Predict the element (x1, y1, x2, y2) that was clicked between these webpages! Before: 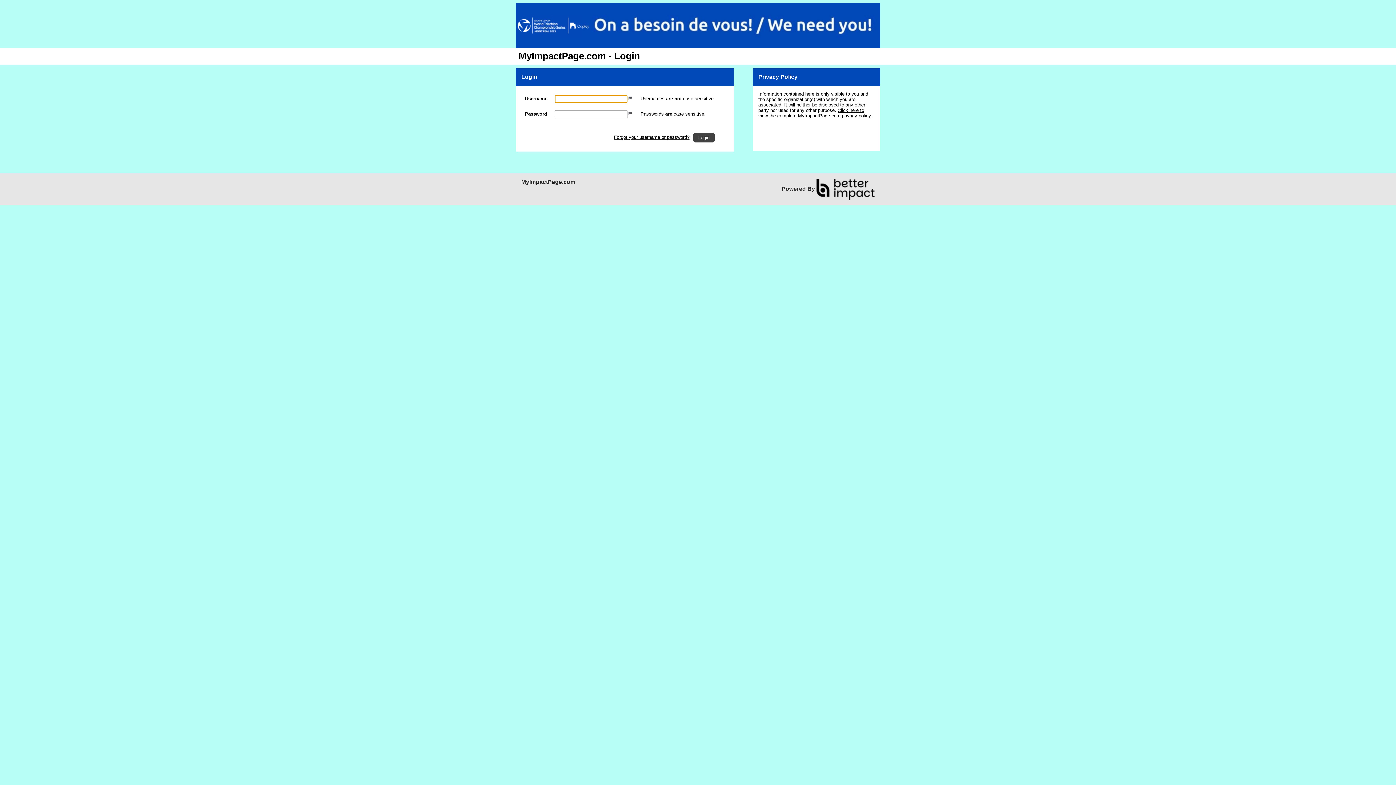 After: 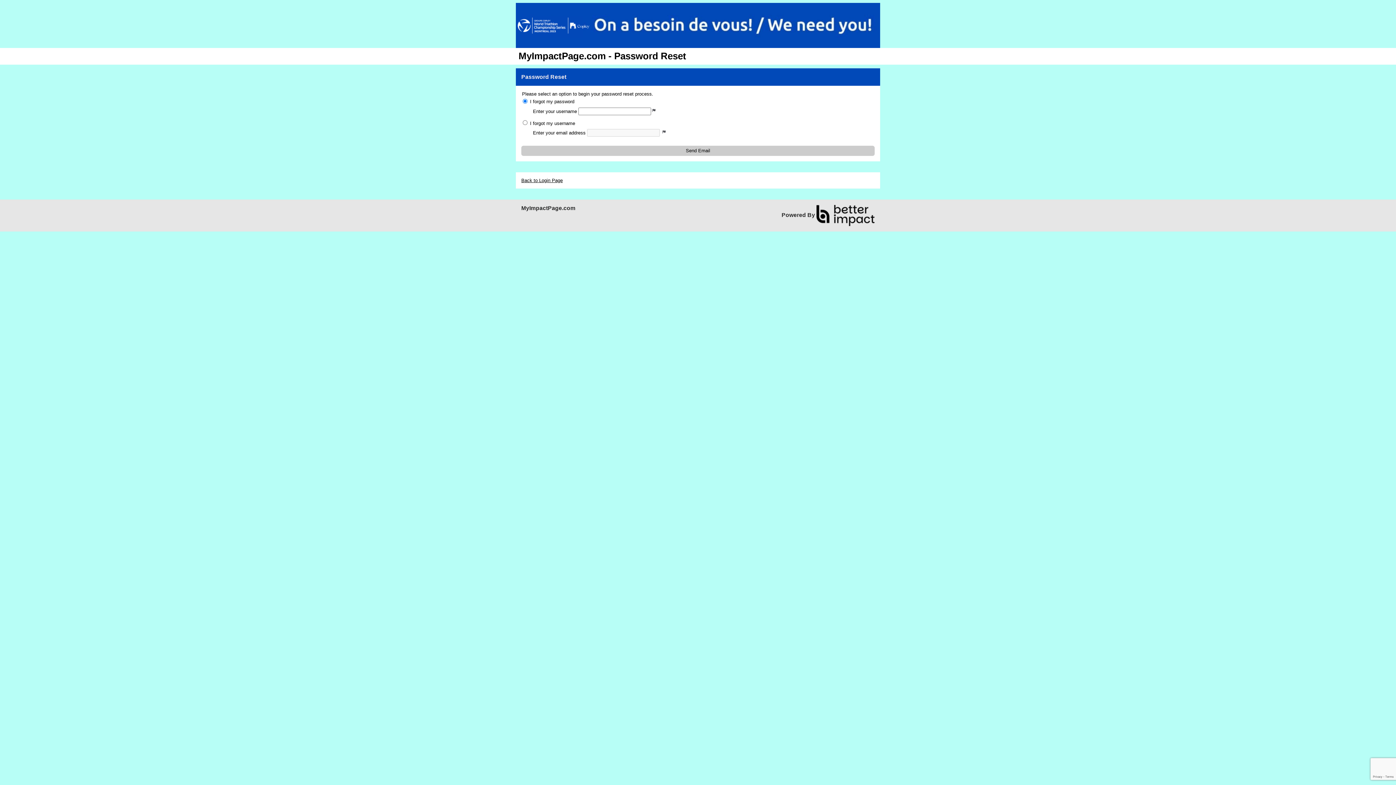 Action: bbox: (614, 134, 689, 139) label: Forgot your username or password?